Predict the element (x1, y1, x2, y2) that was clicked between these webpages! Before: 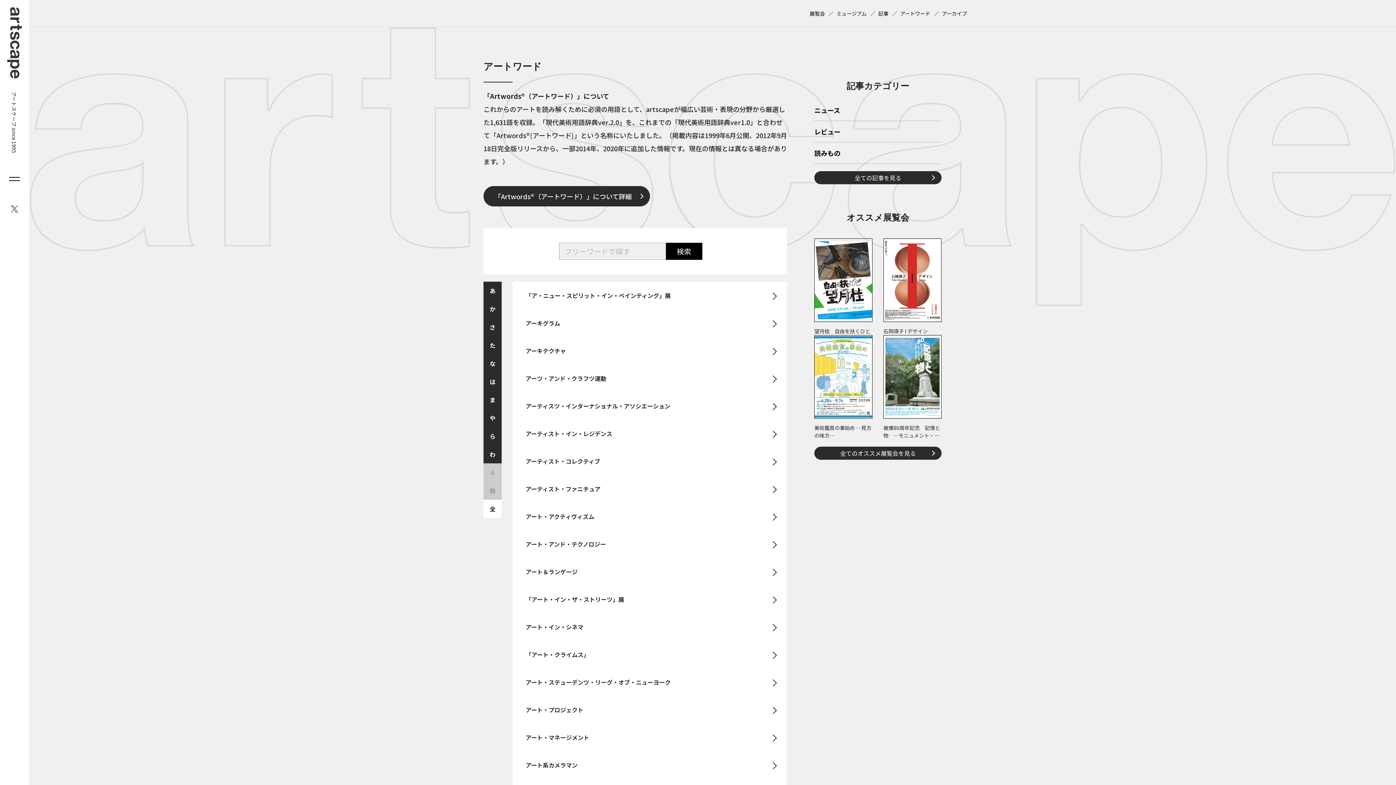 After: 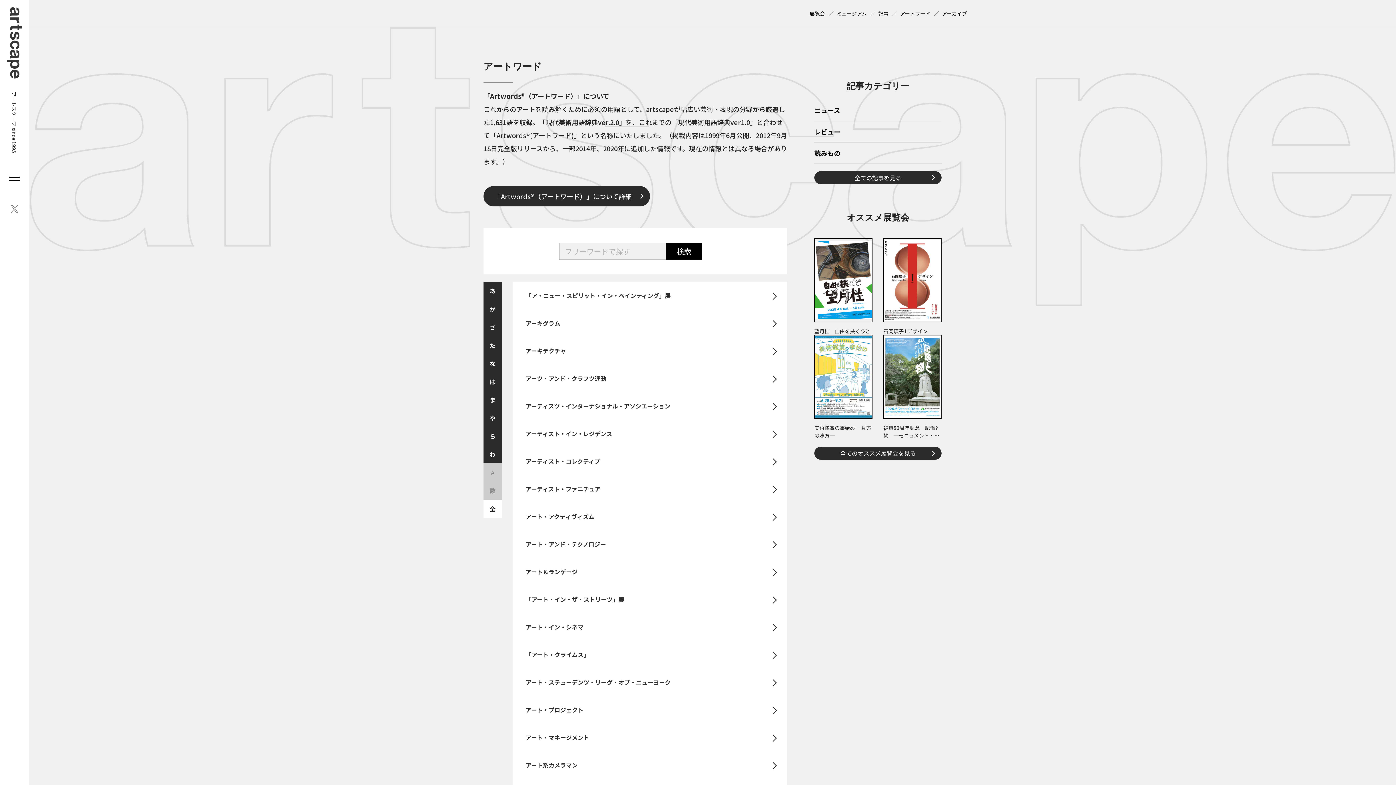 Action: bbox: (10, 205, 18, 212)